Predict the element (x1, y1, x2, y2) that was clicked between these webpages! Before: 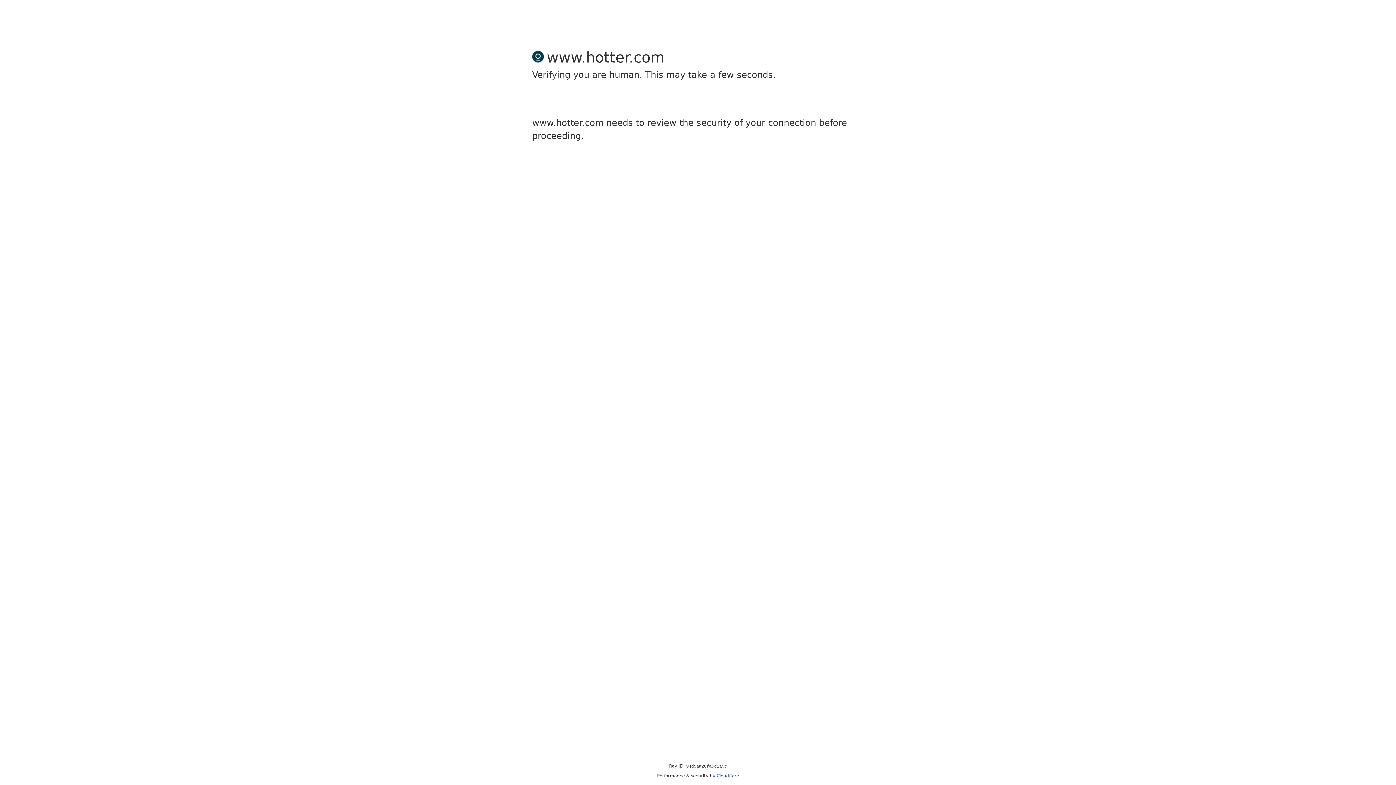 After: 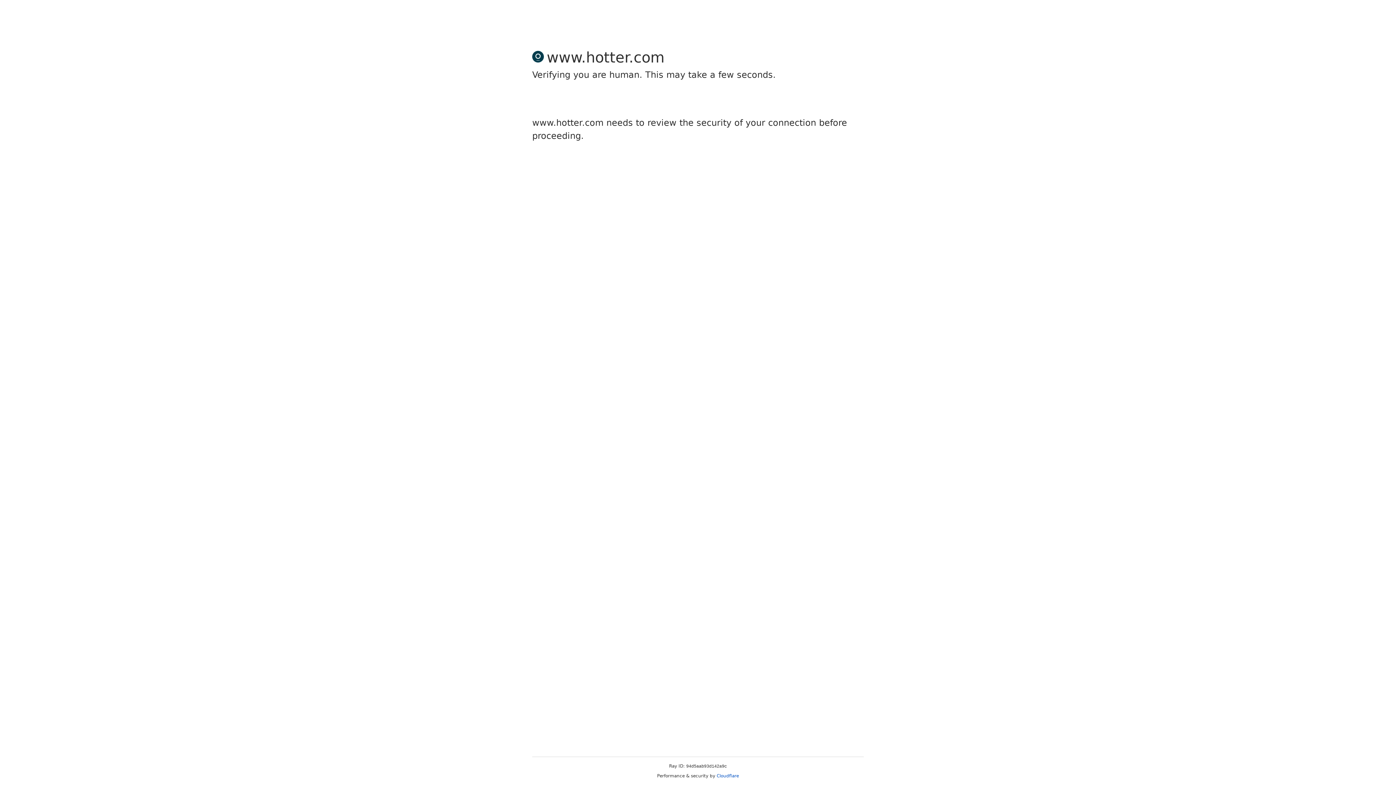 Action: label: Cloudflare bbox: (716, 773, 739, 778)